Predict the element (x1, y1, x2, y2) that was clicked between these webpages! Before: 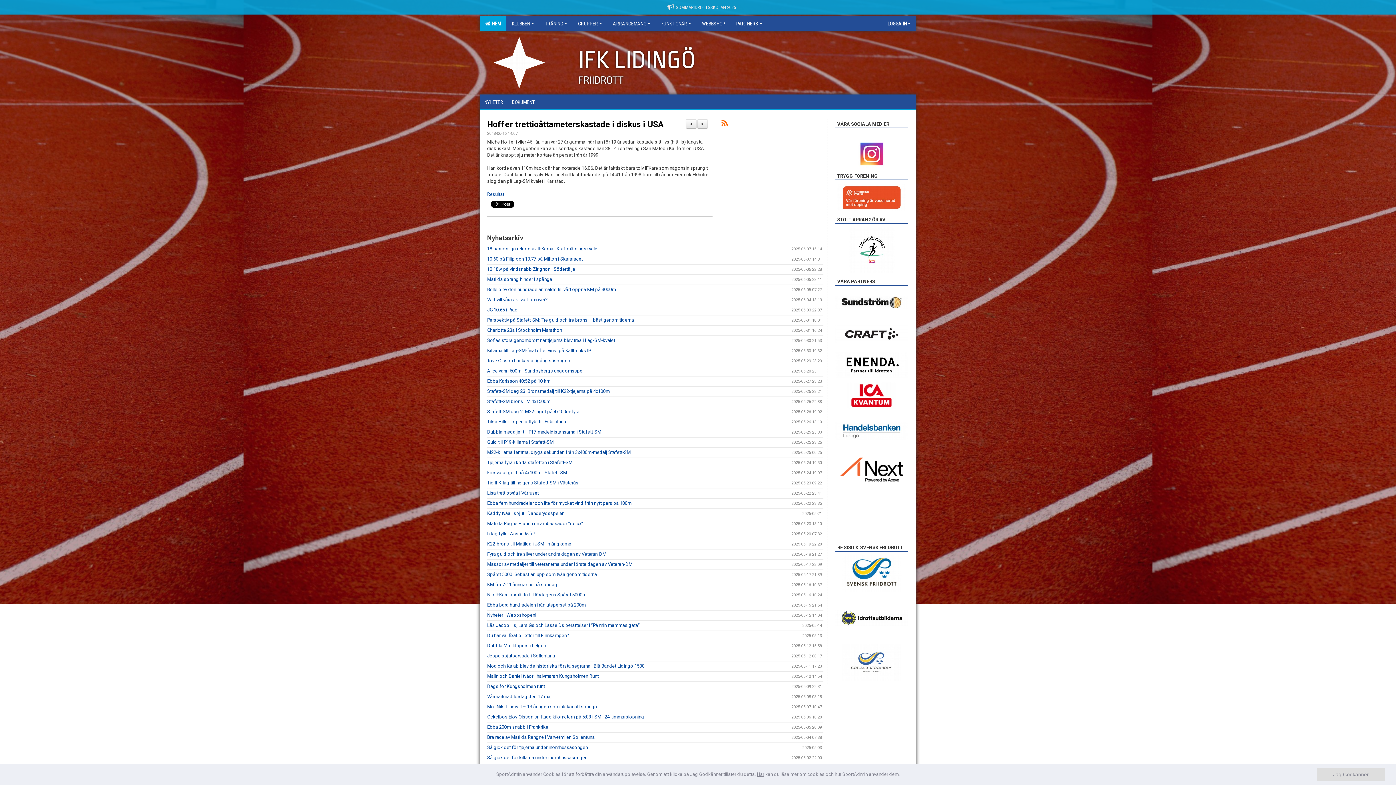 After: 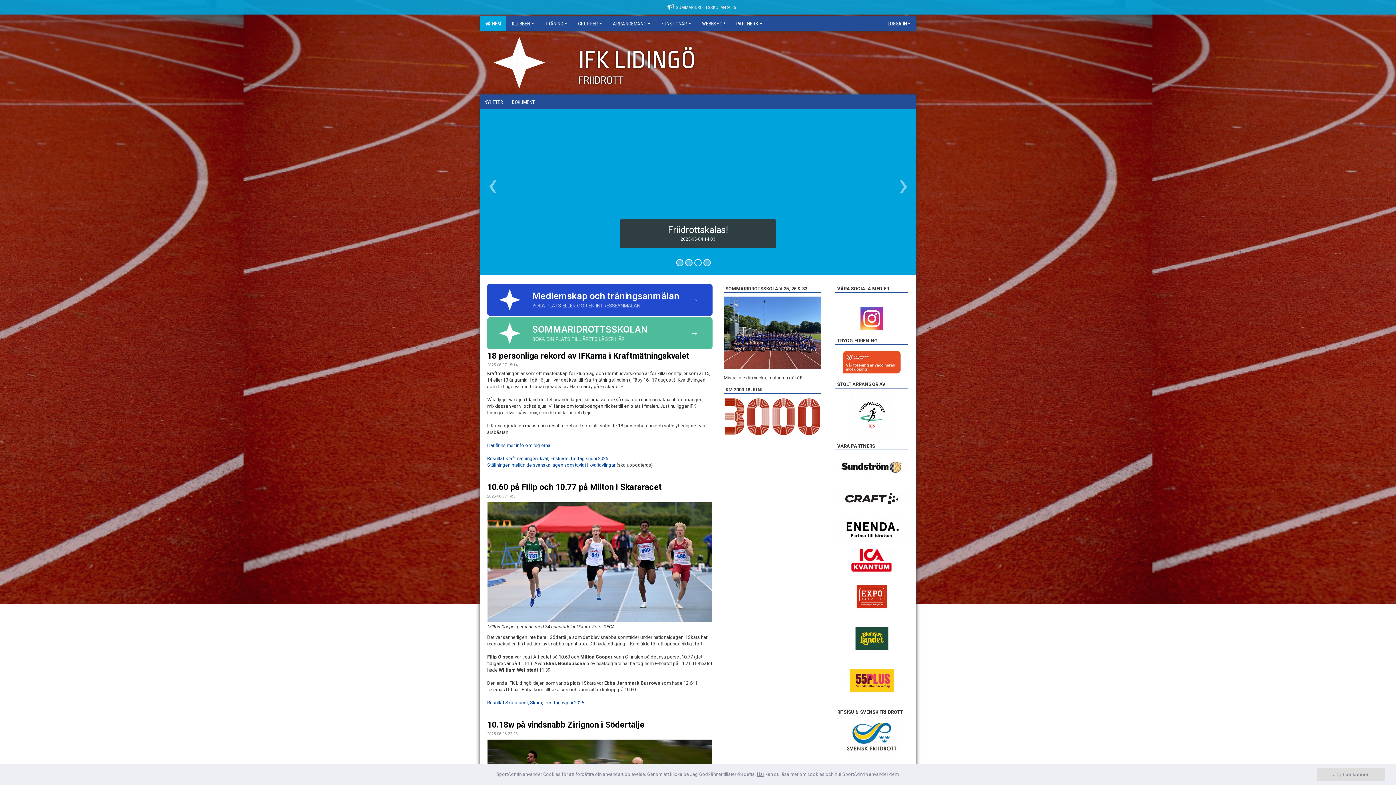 Action: label:   HEM bbox: (480, 16, 506, 30)